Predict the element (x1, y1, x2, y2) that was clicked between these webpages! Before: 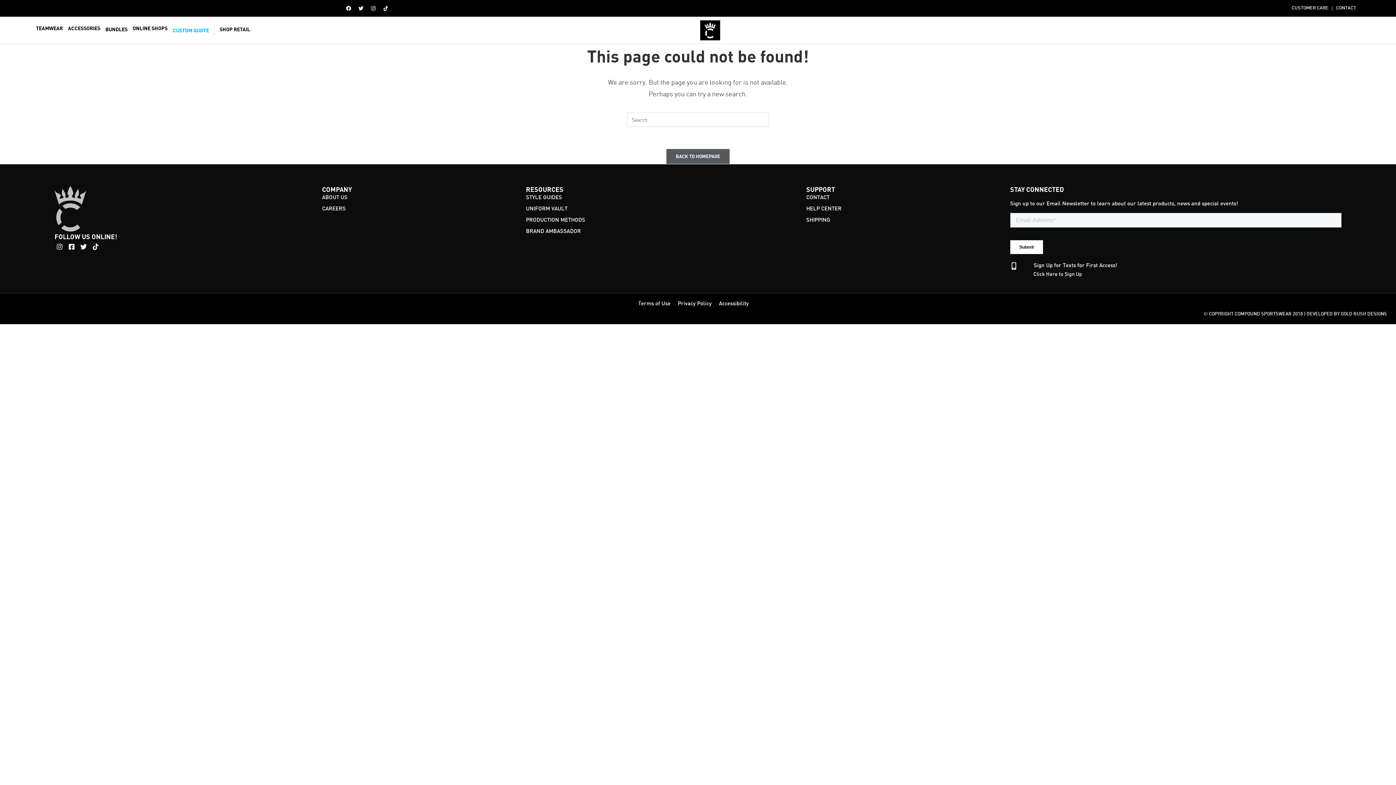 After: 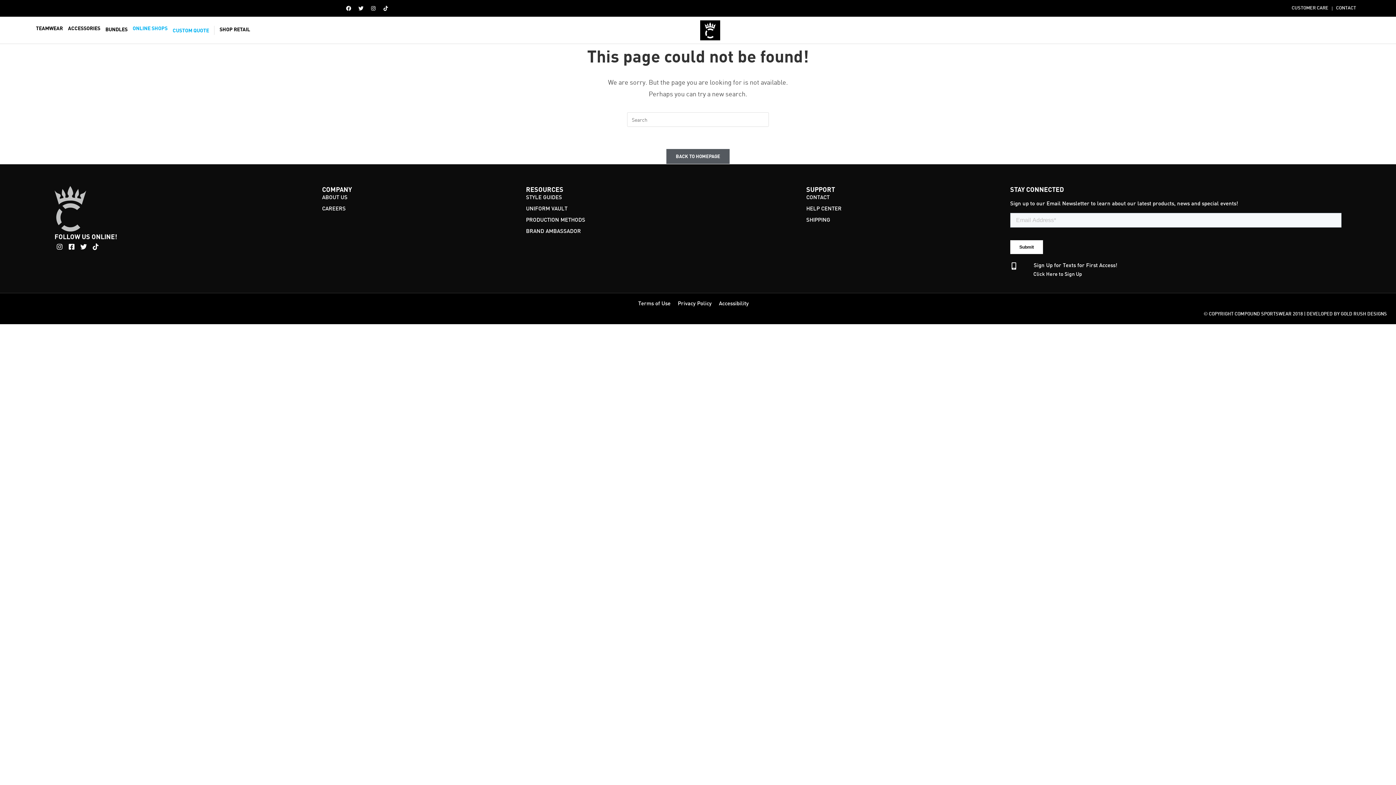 Action: bbox: (132, 25, 167, 30) label: ONLINE SHOPS